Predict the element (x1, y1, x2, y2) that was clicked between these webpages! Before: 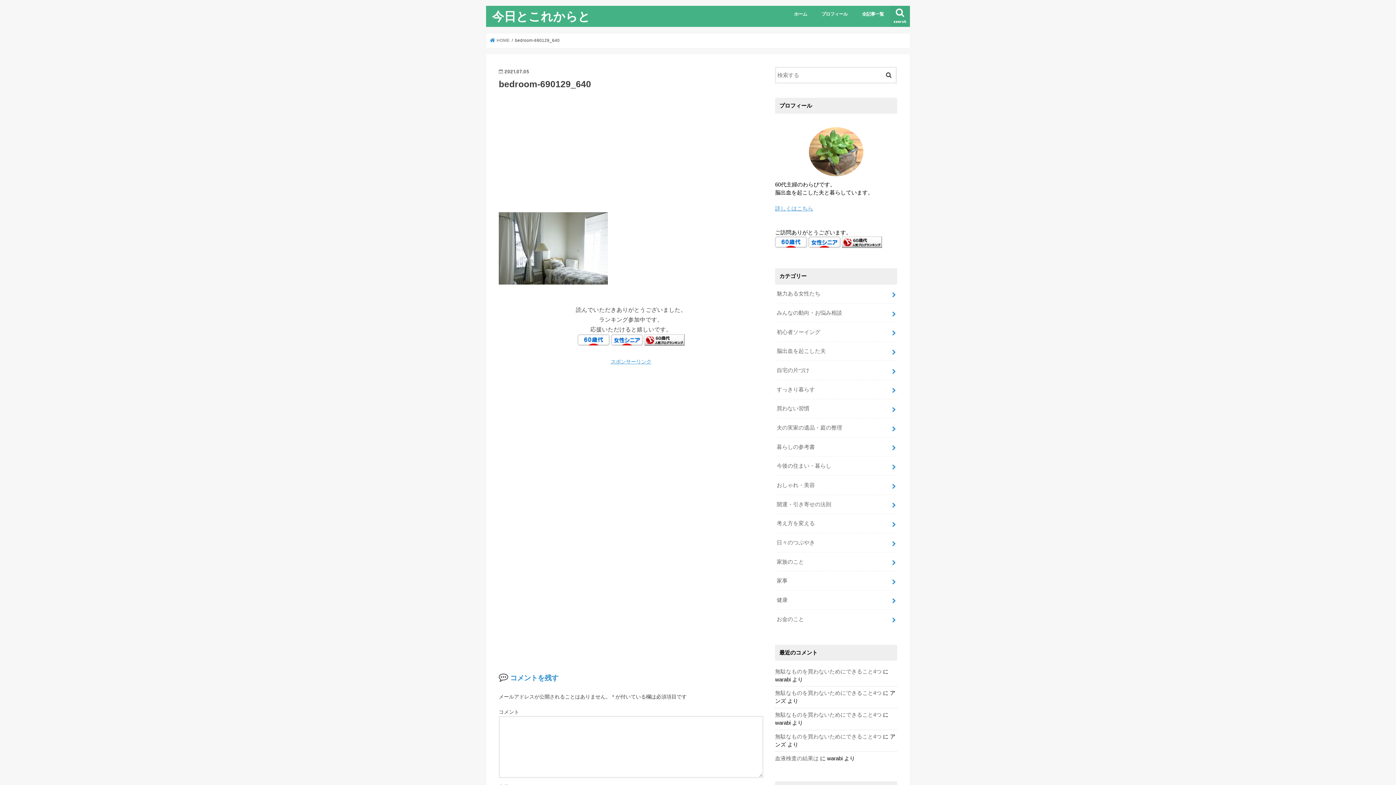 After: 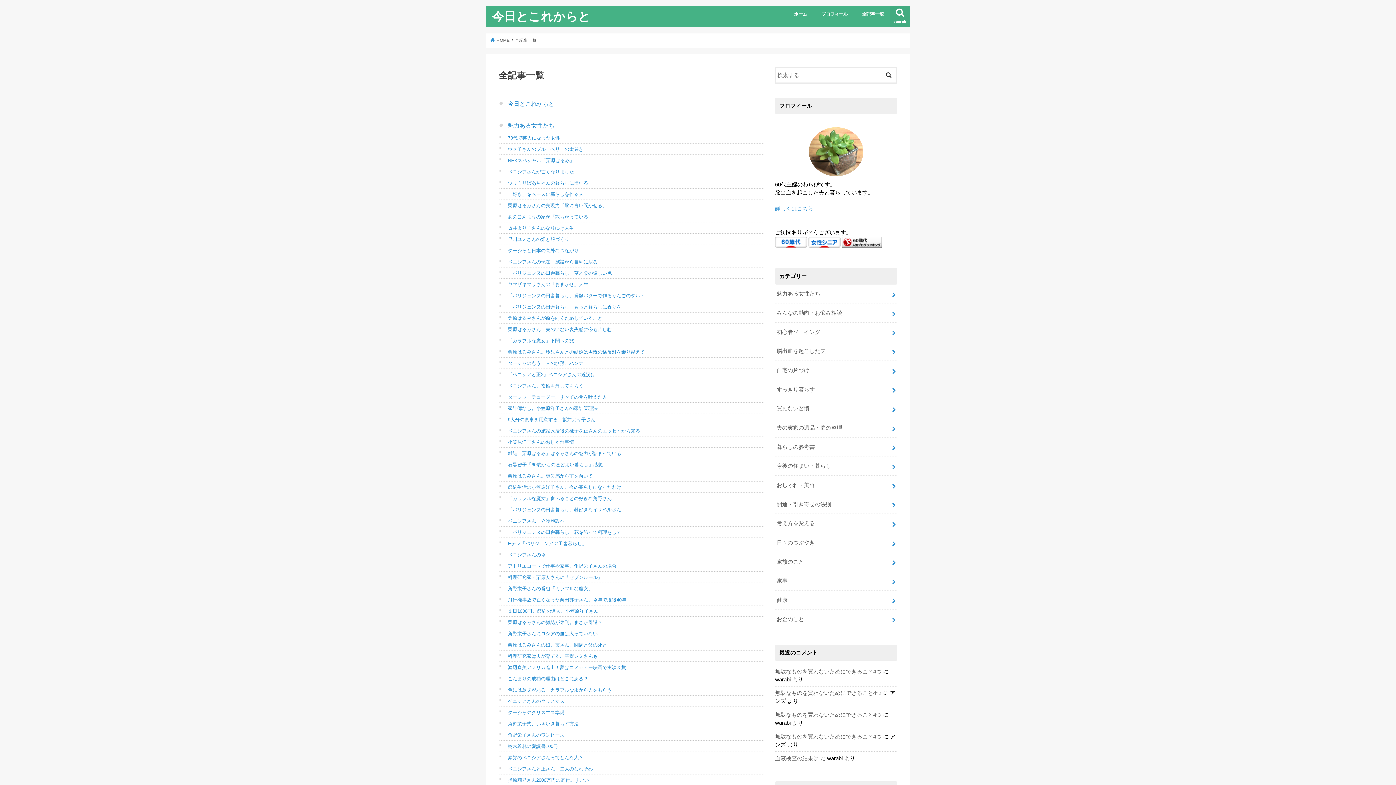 Action: label: 全記事一覧 bbox: (855, 5, 891, 21)